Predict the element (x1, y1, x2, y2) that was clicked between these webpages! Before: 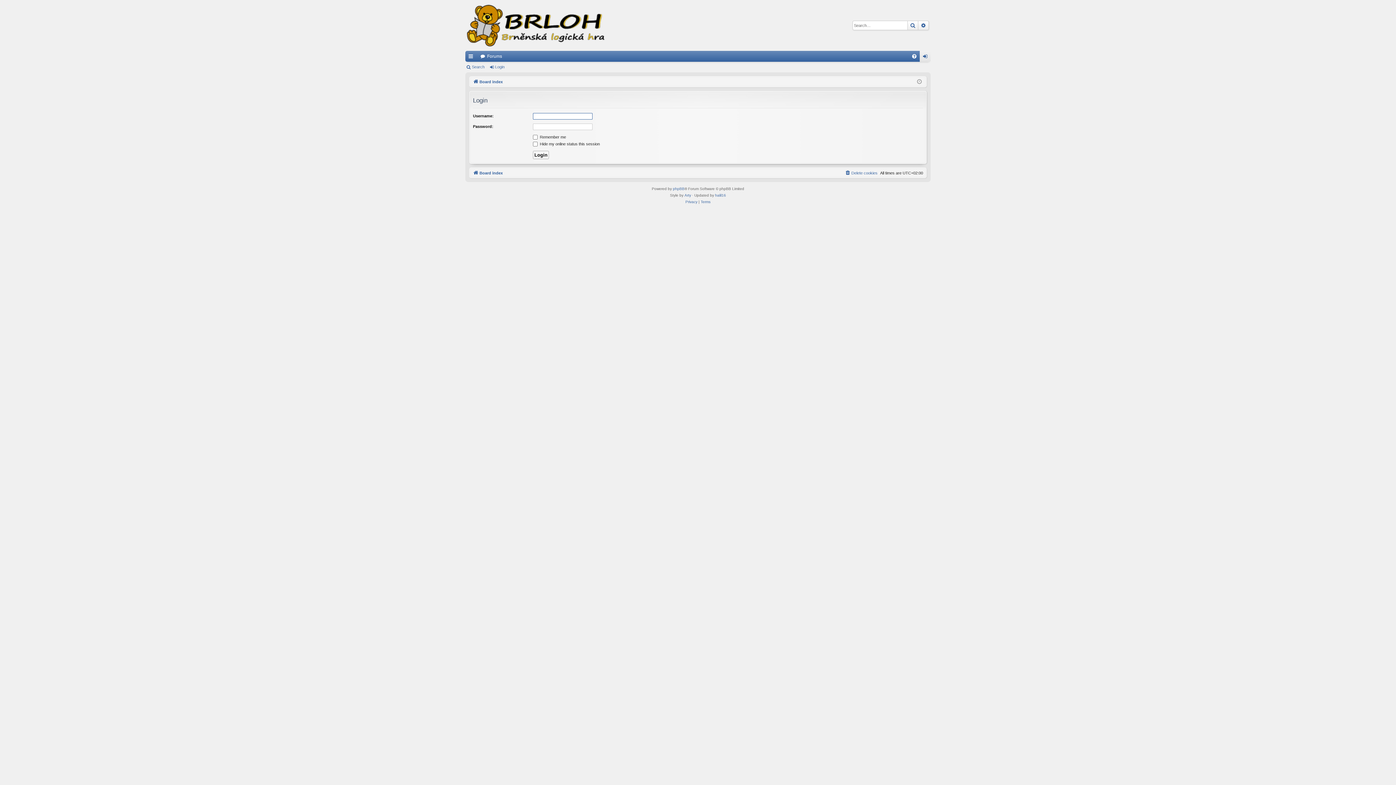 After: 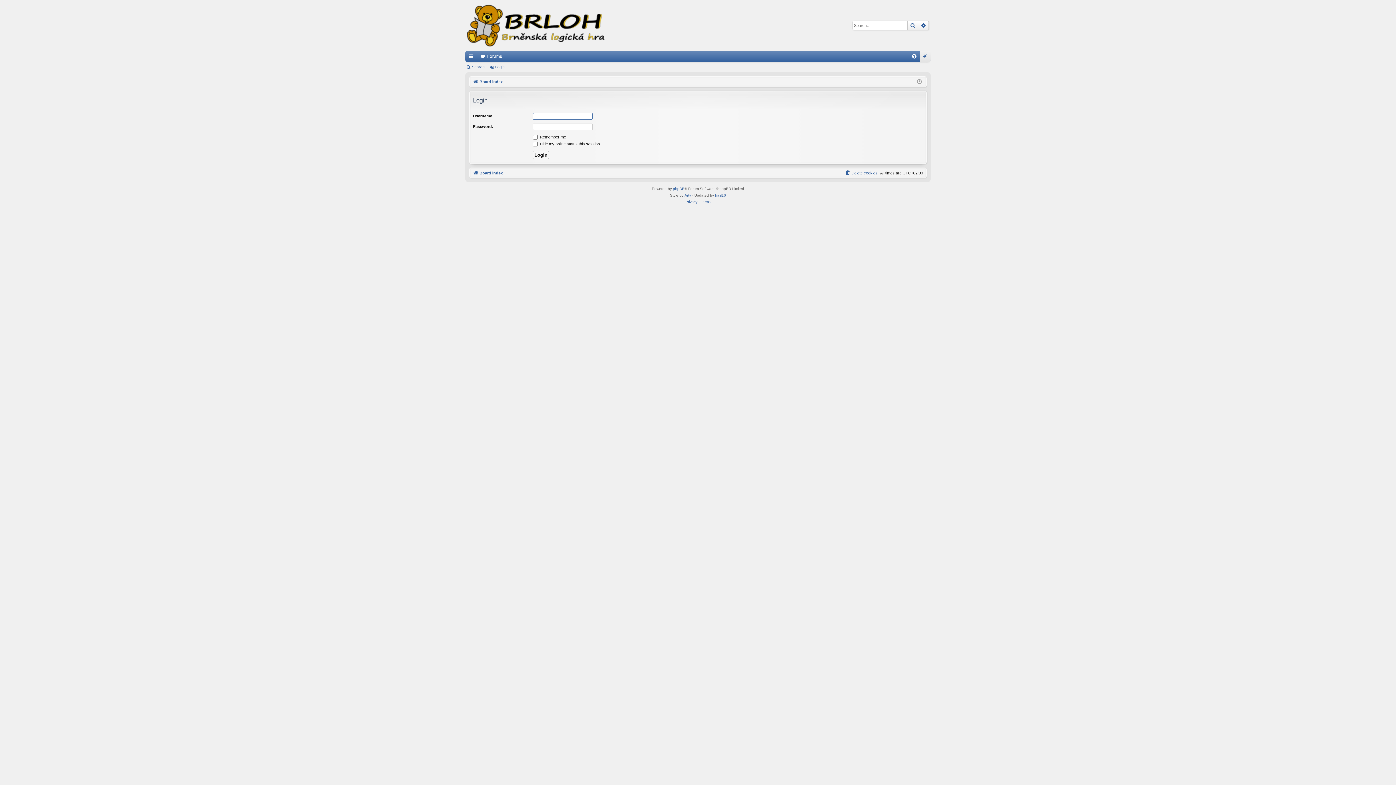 Action: label: Login bbox: (488, 62, 507, 72)